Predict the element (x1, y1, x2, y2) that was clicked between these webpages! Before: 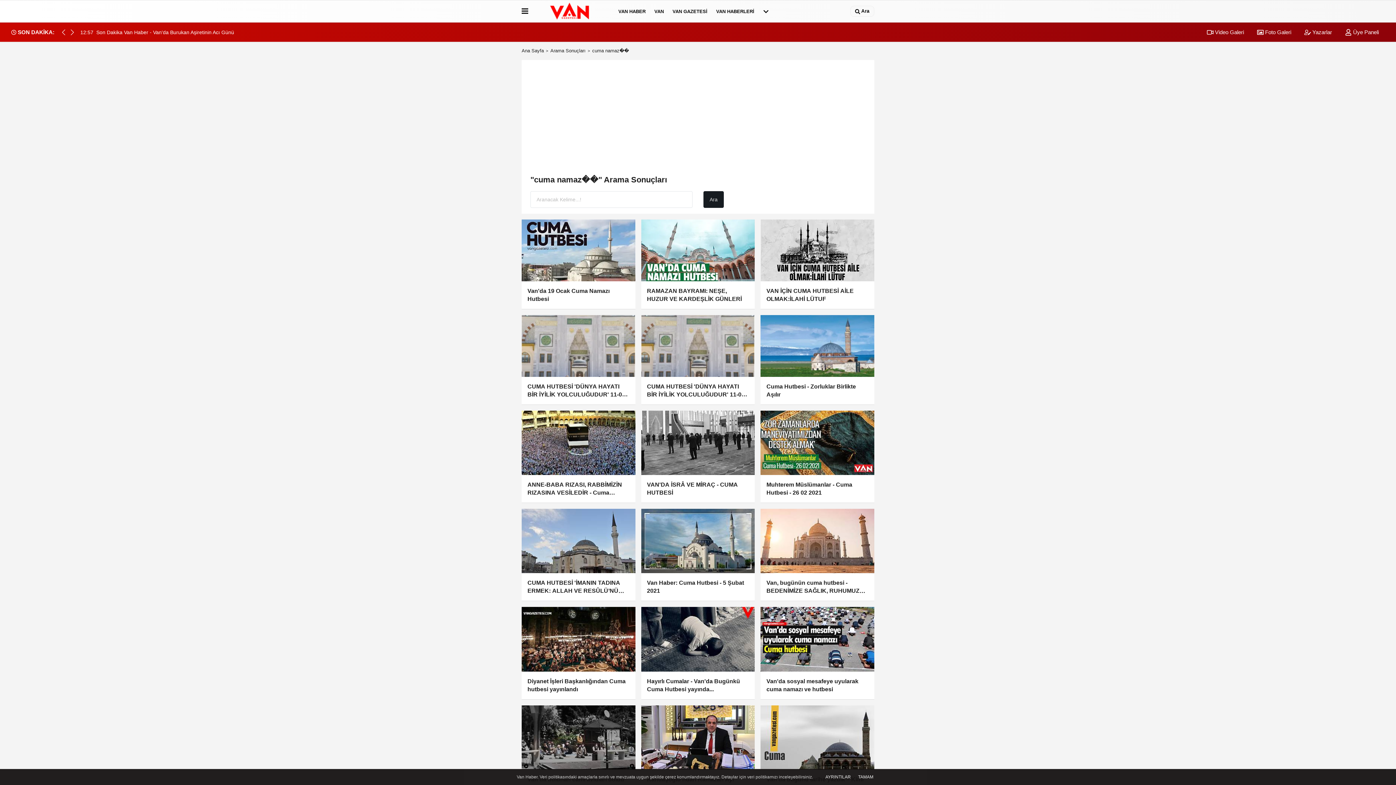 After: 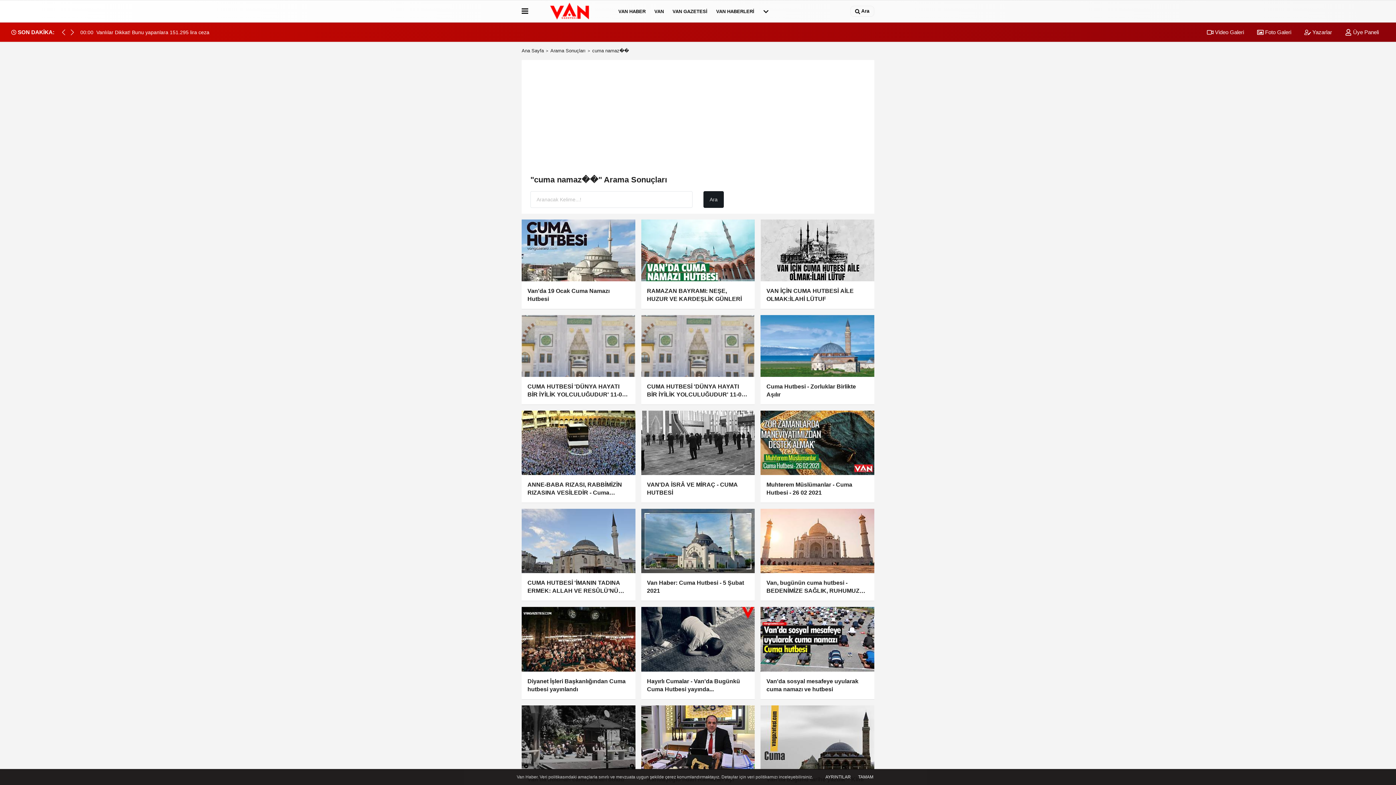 Action: bbox: (1339, 29, 1385, 35) label:  Üye Paneli